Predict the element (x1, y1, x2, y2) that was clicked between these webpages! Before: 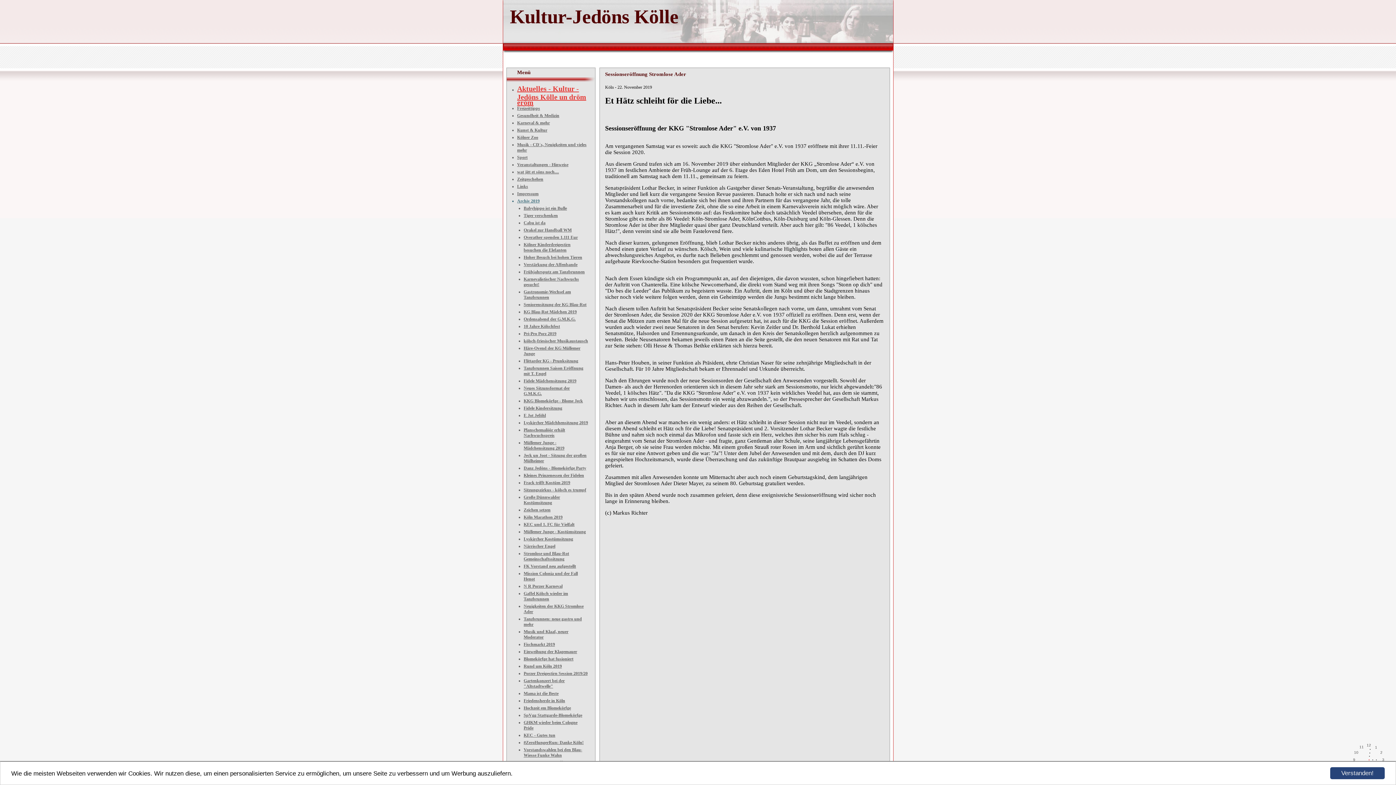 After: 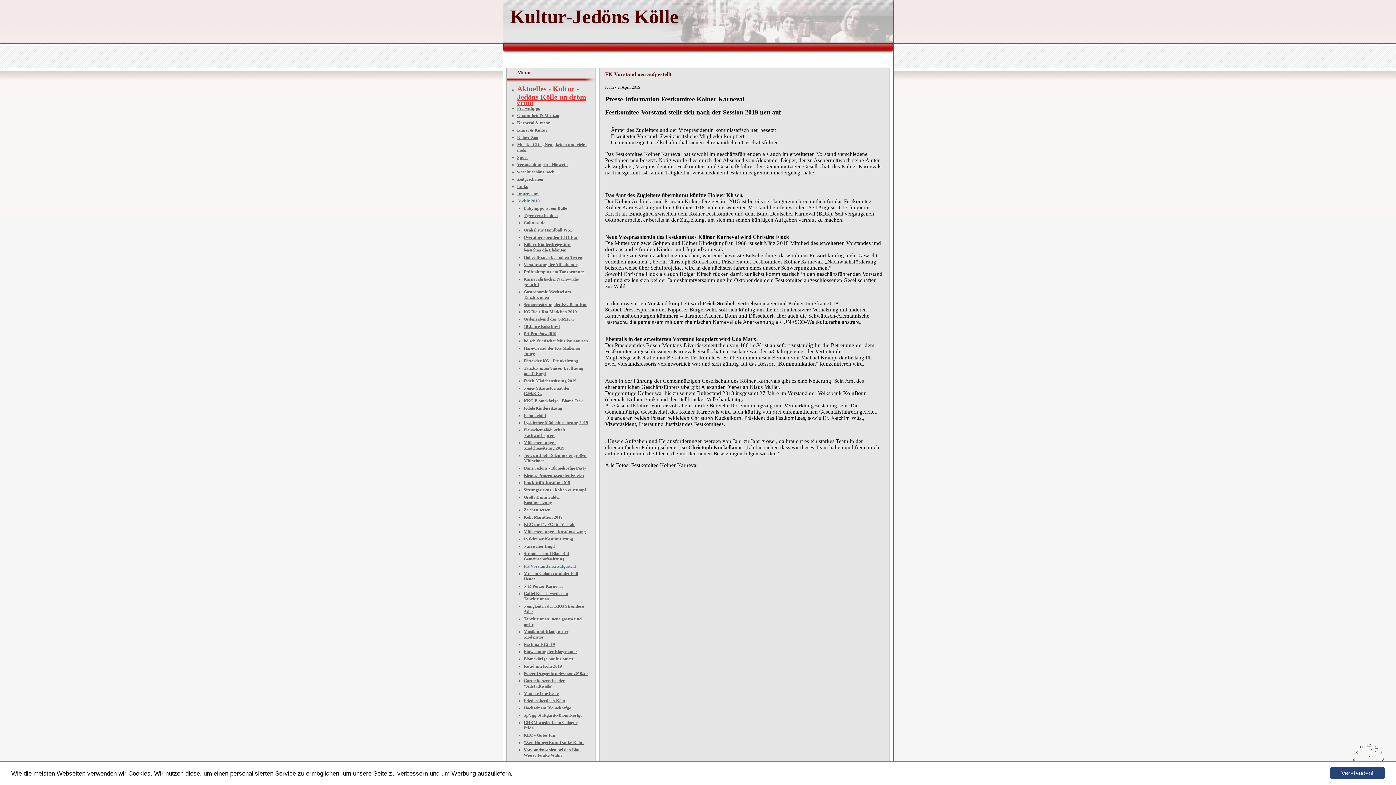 Action: bbox: (523, 564, 576, 569) label: FK Vorstand neu aufgestellt